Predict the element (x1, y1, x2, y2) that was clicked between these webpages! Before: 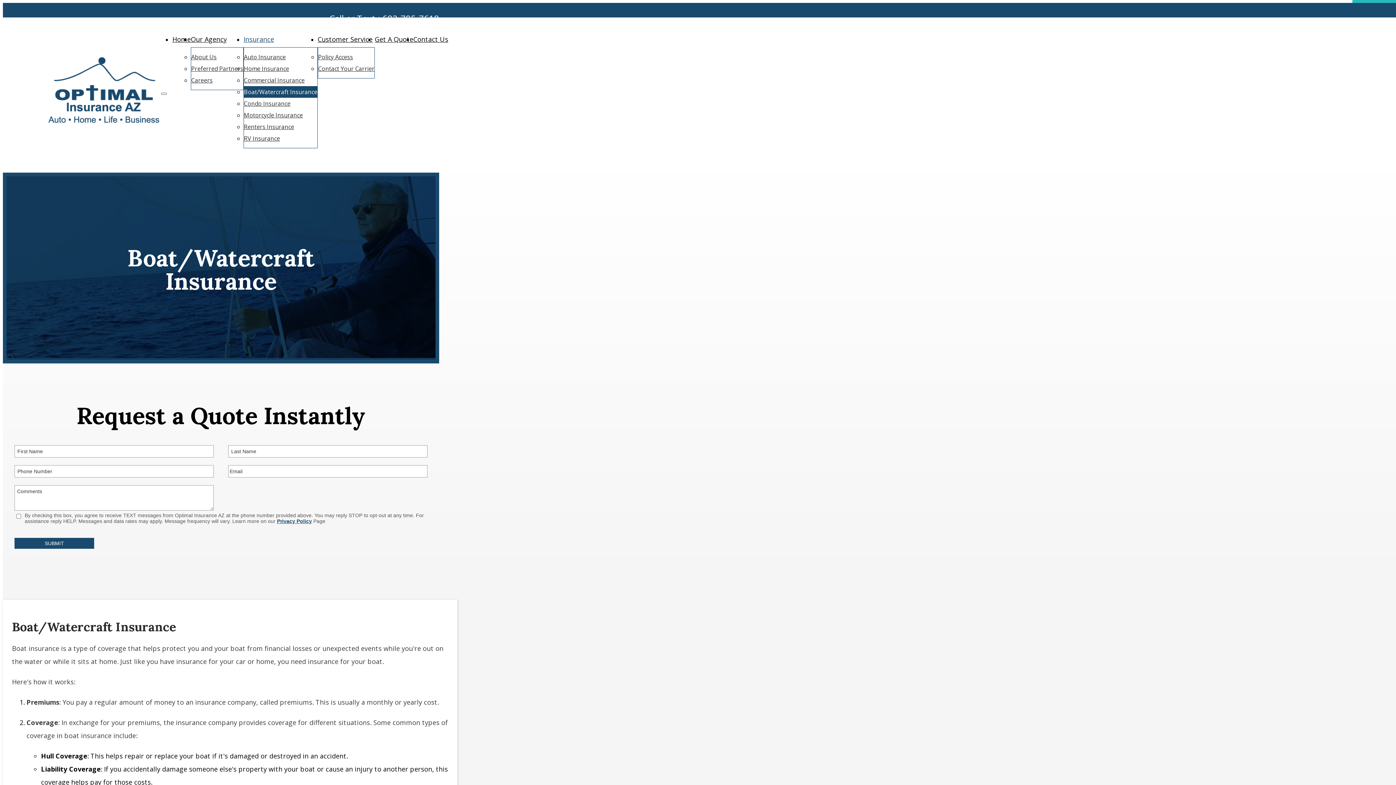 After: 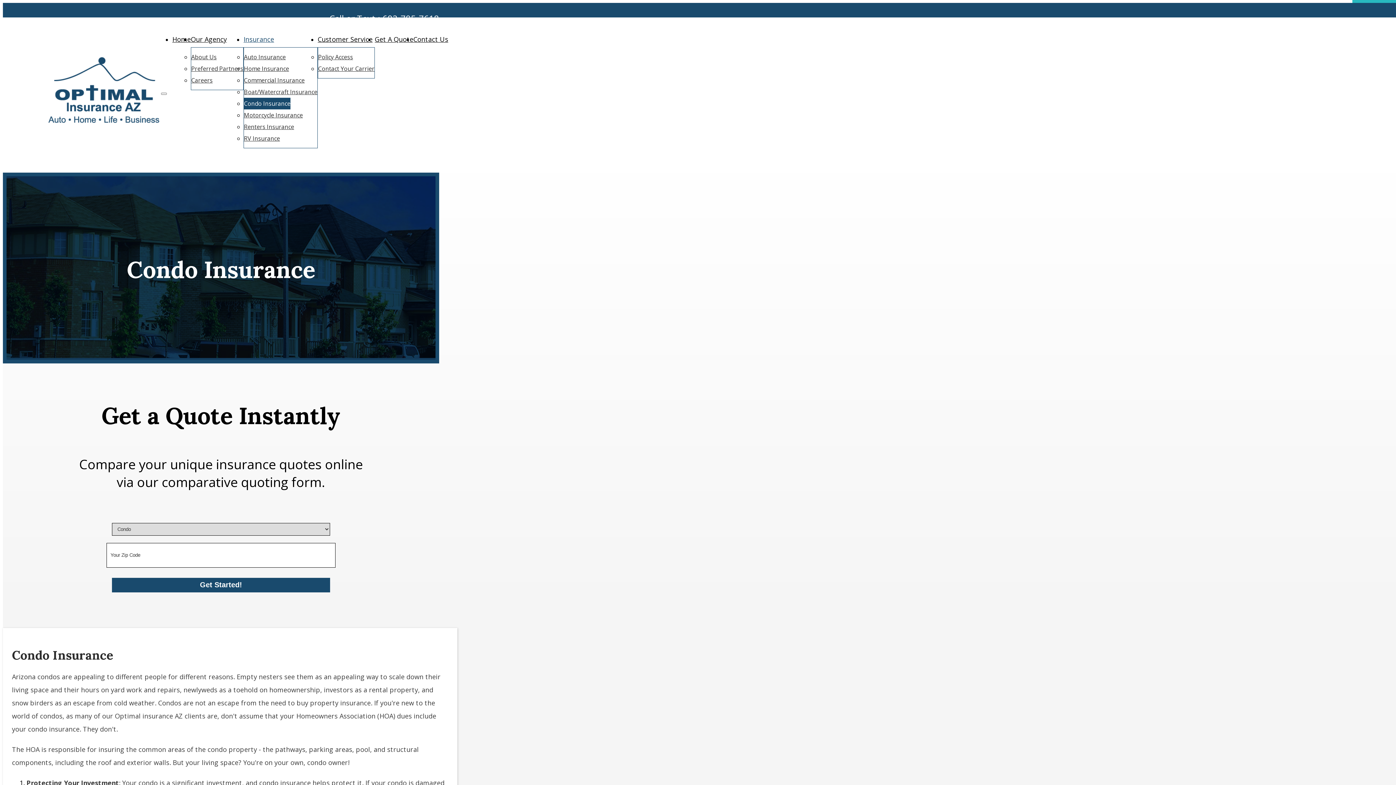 Action: label: Condo Insurance bbox: (244, 97, 290, 109)